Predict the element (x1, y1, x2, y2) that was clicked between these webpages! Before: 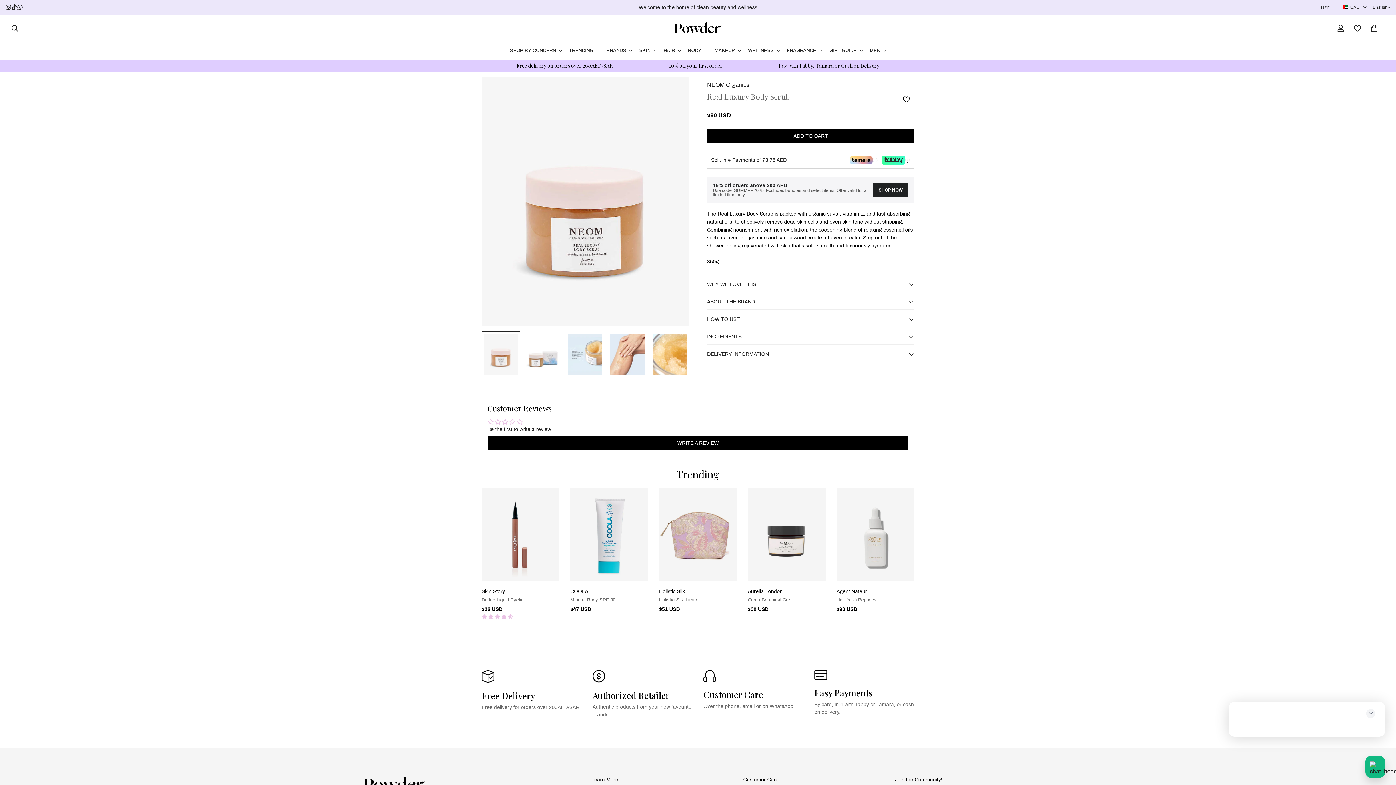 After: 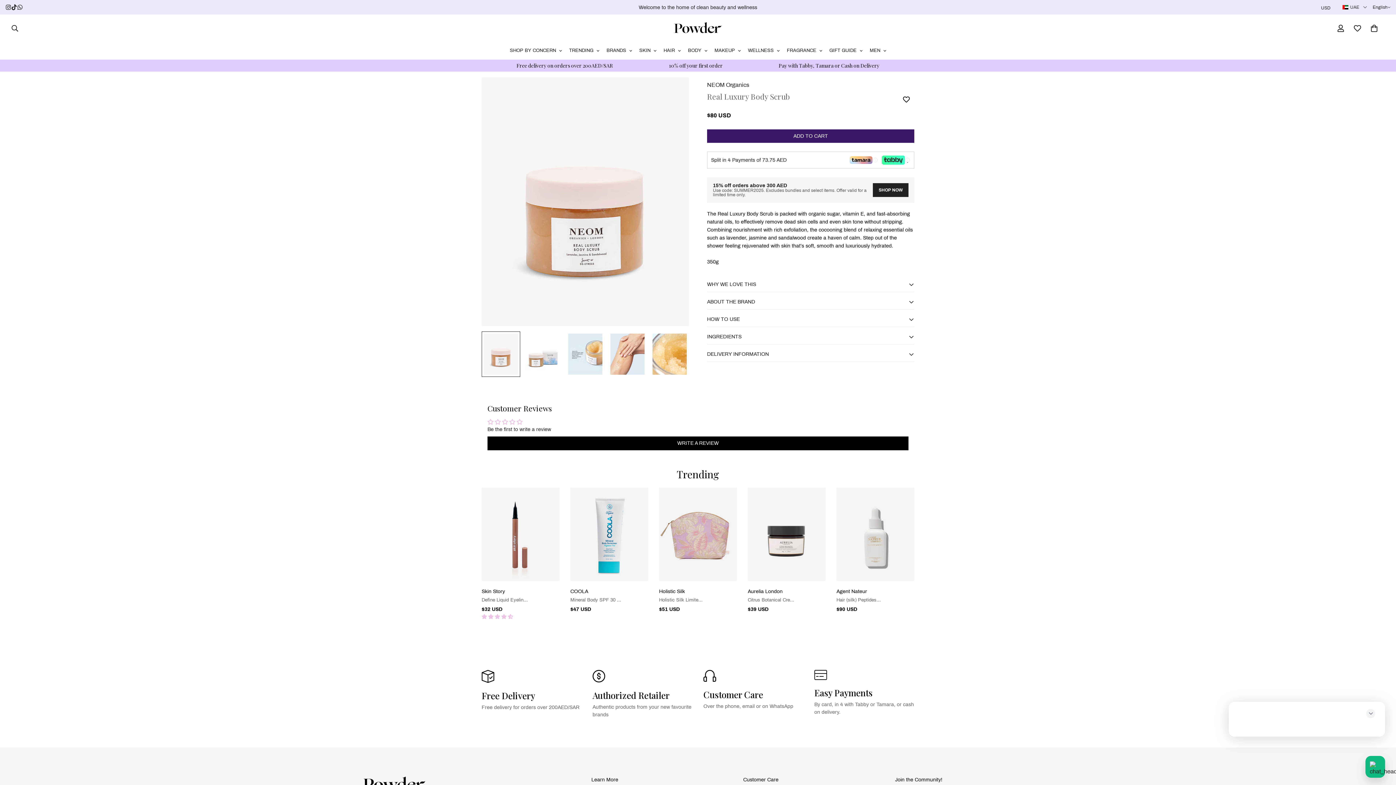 Action: bbox: (707, 129, 914, 142) label: ADD TO CART